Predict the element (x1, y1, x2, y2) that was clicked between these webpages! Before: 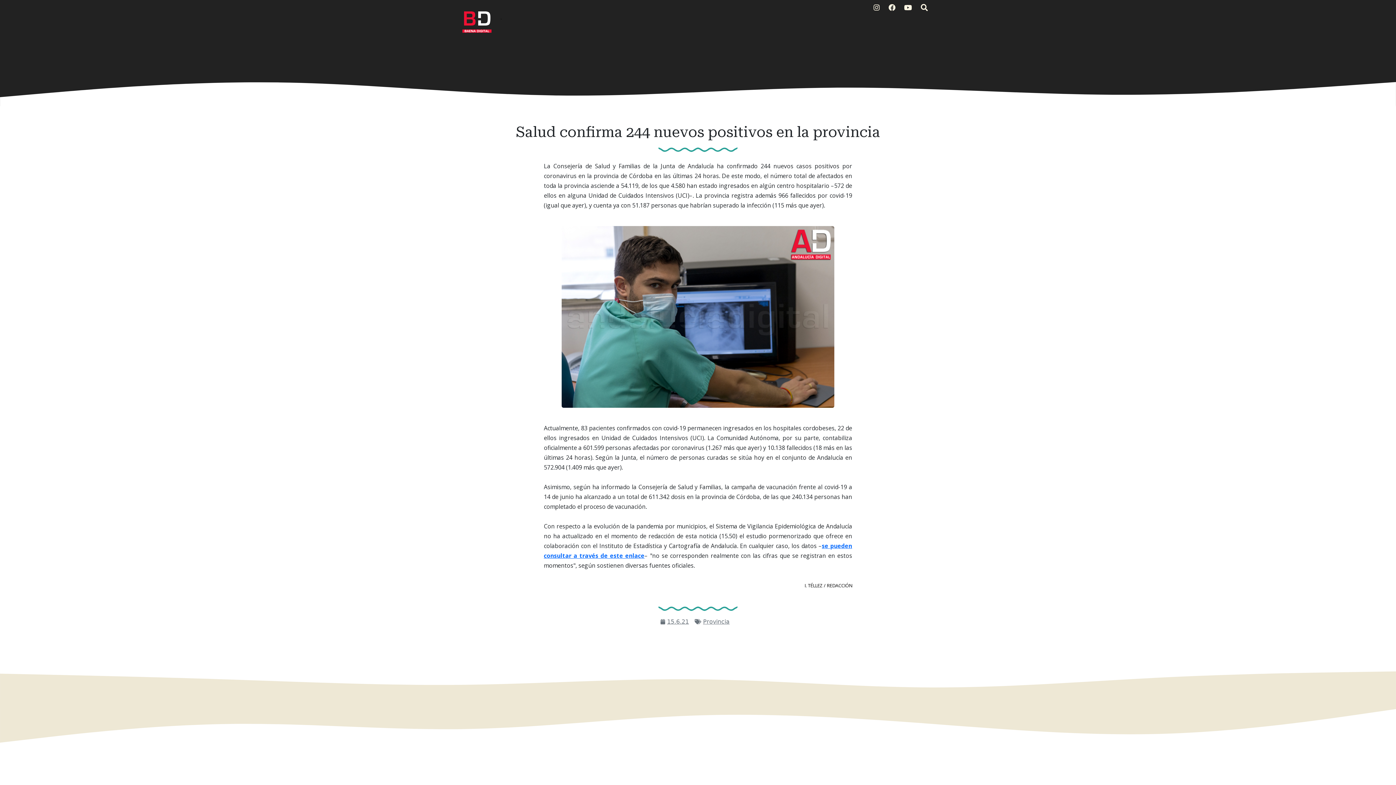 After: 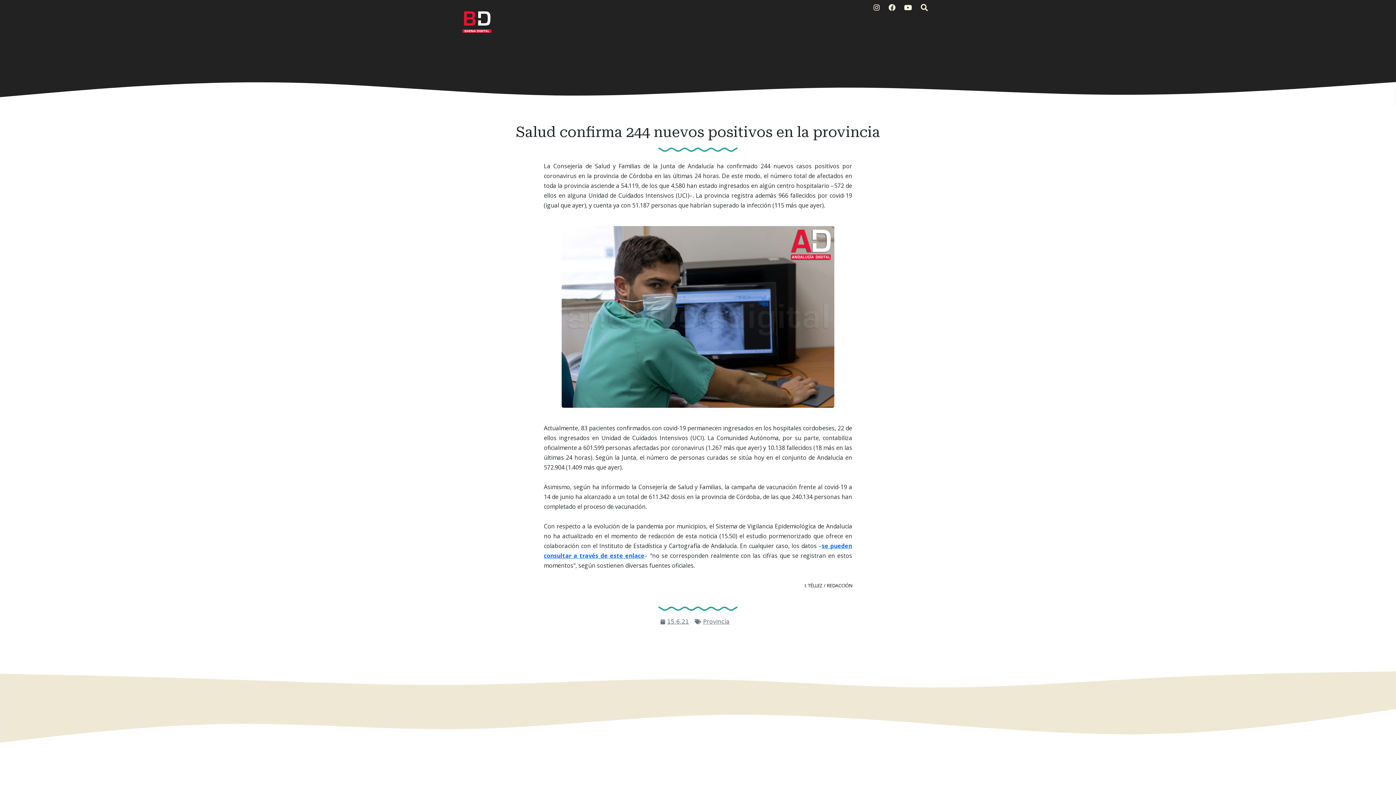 Action: bbox: (667, 618, 689, 625) label: 15.6.21